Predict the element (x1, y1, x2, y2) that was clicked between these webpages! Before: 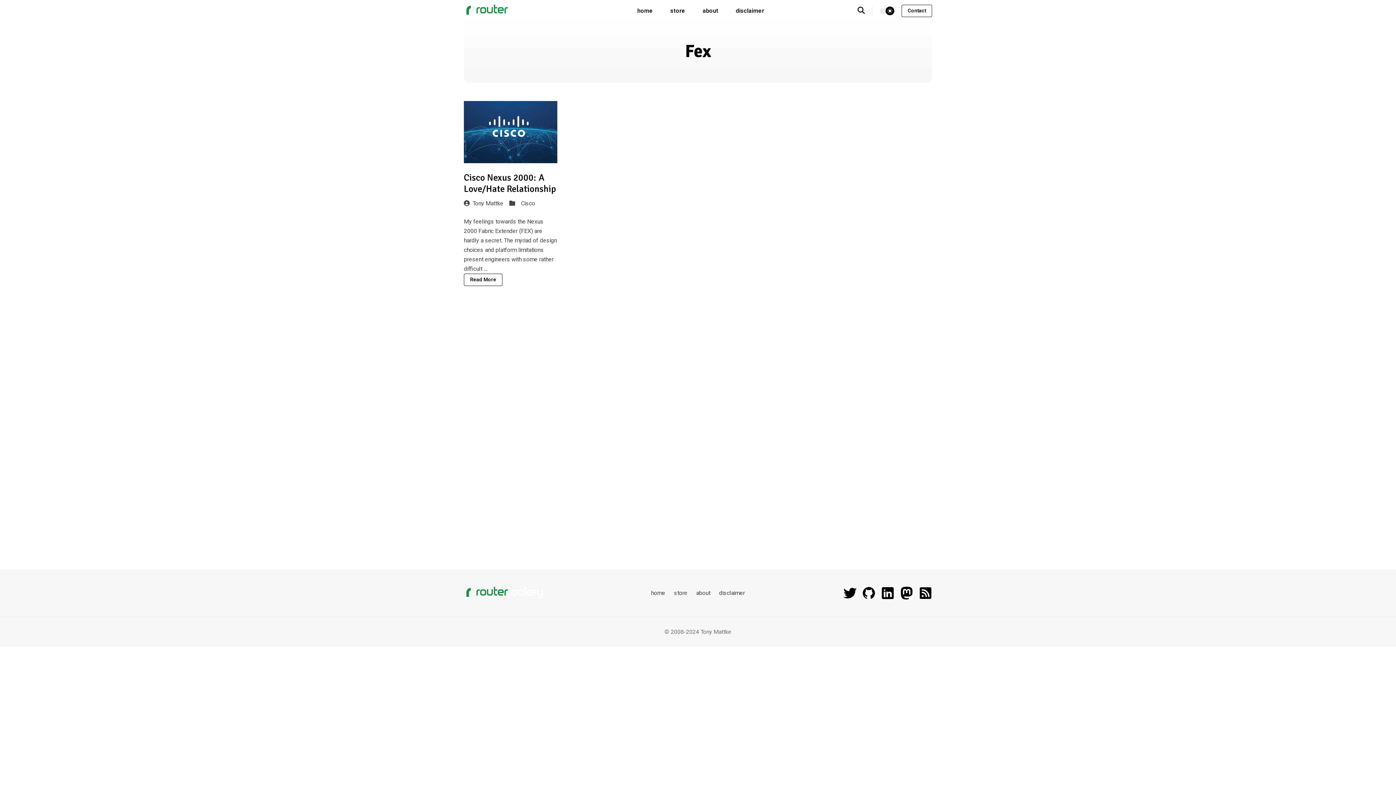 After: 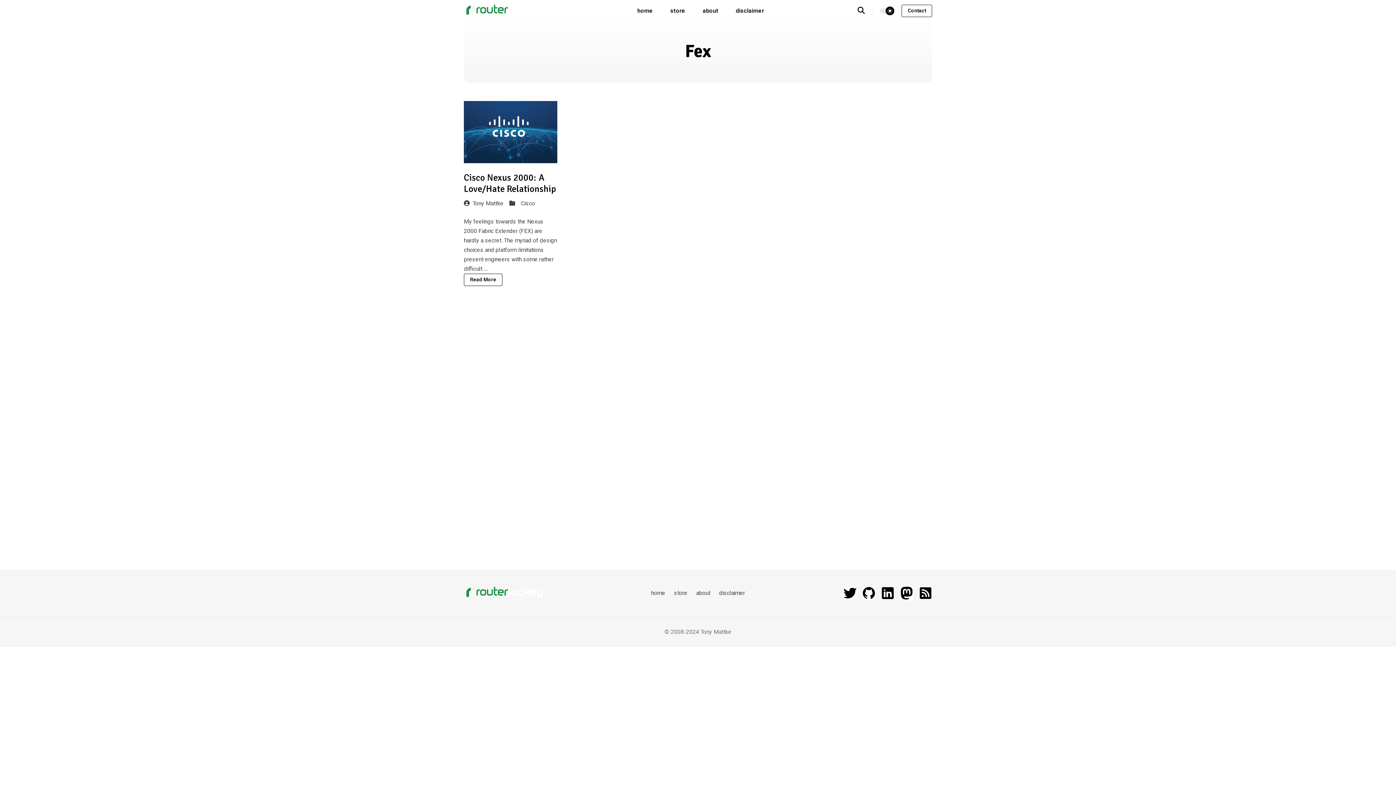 Action: label: store bbox: (674, 589, 687, 597)